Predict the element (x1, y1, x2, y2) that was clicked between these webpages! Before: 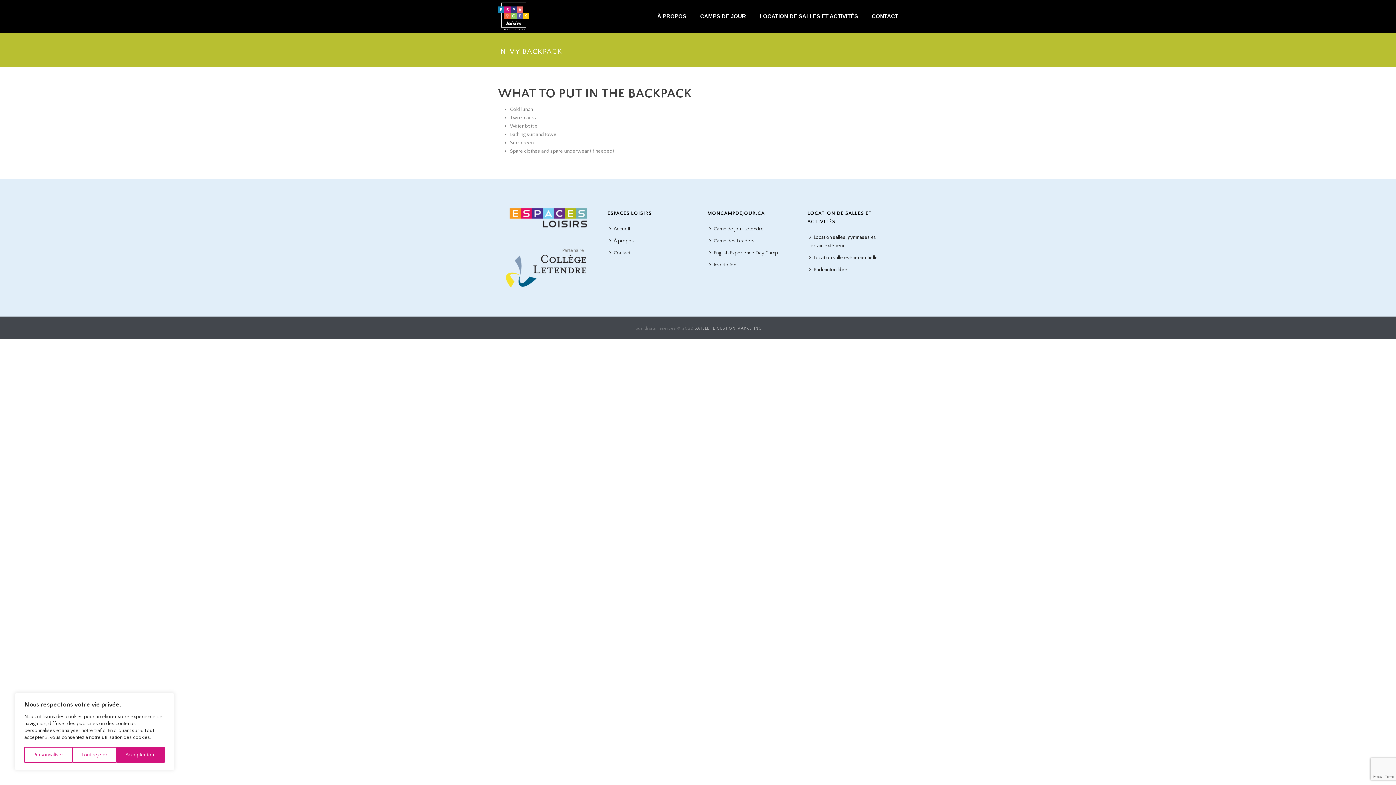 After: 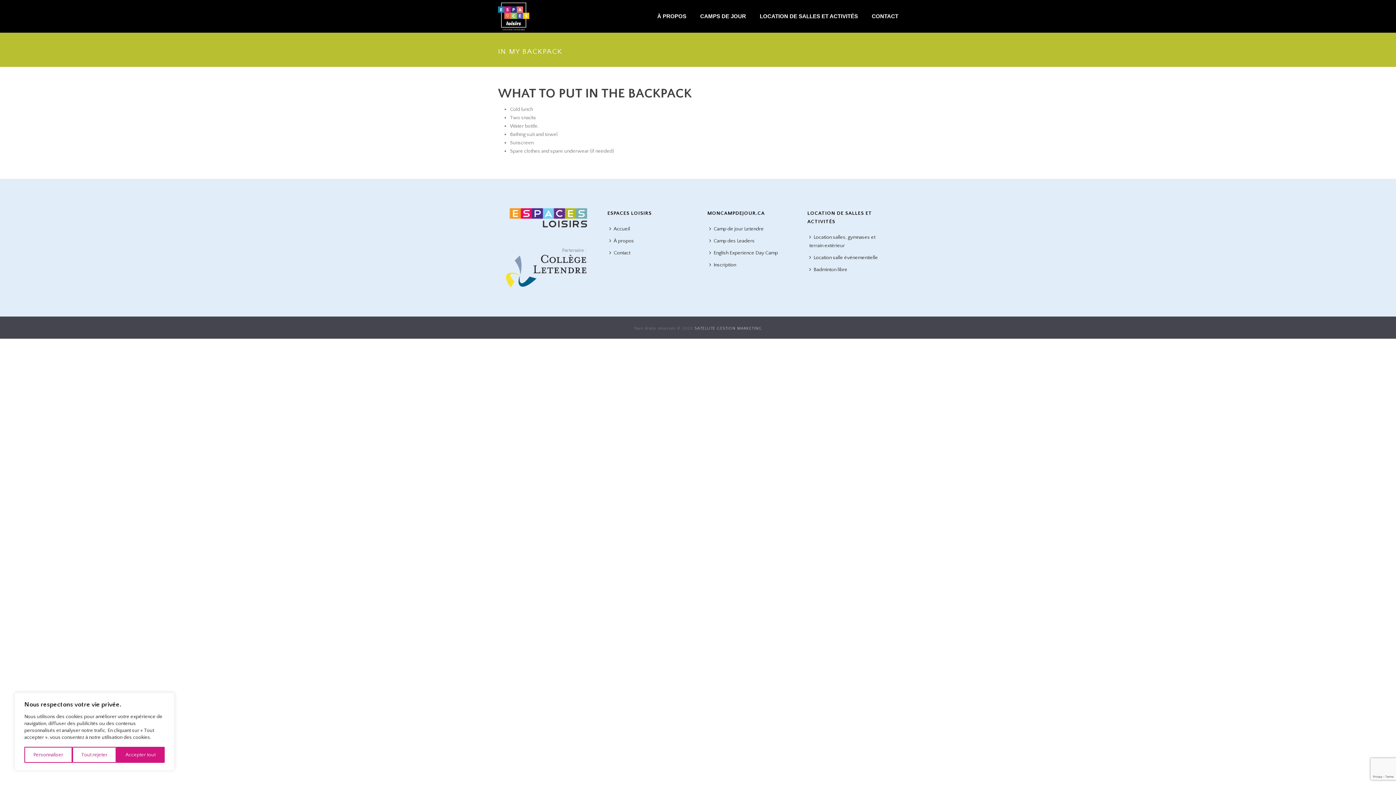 Action: bbox: (506, 268, 590, 273)